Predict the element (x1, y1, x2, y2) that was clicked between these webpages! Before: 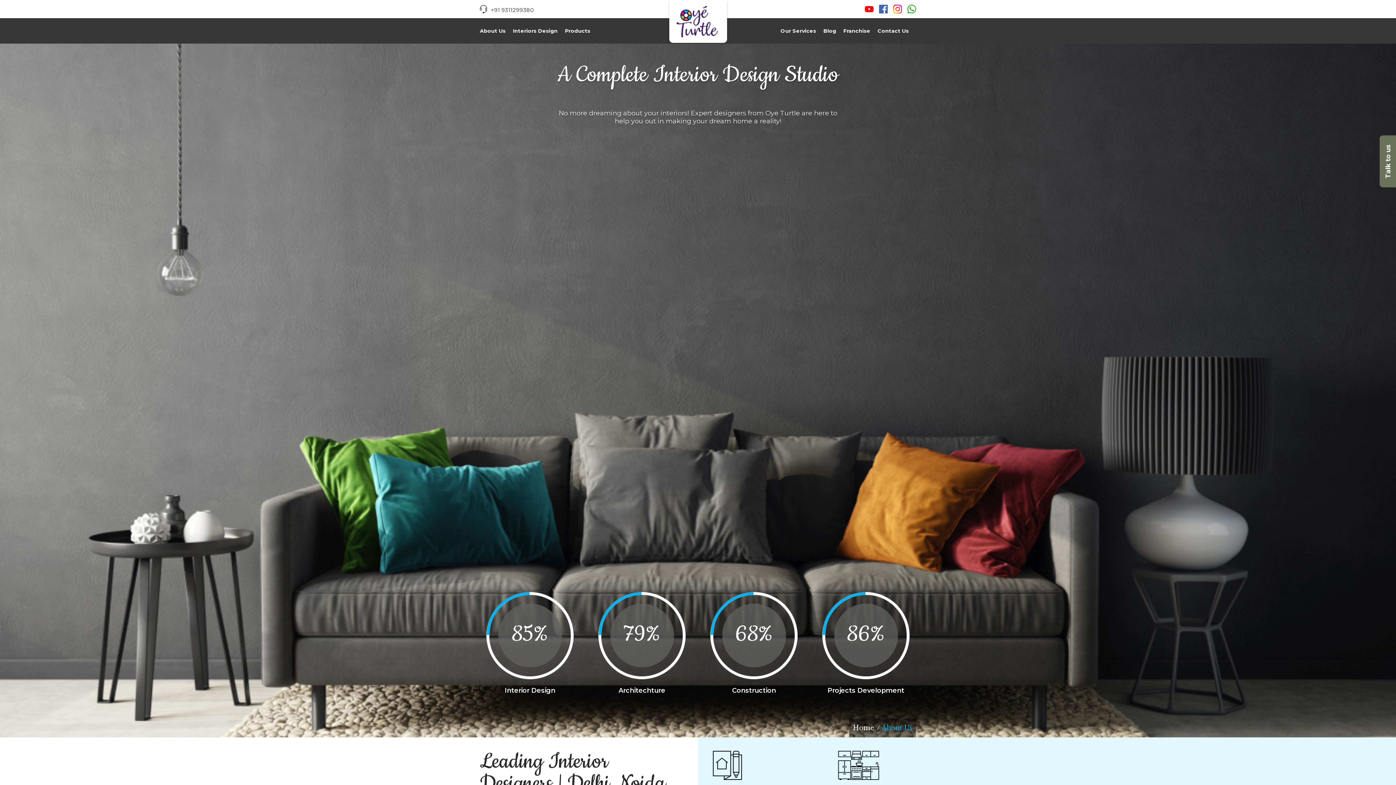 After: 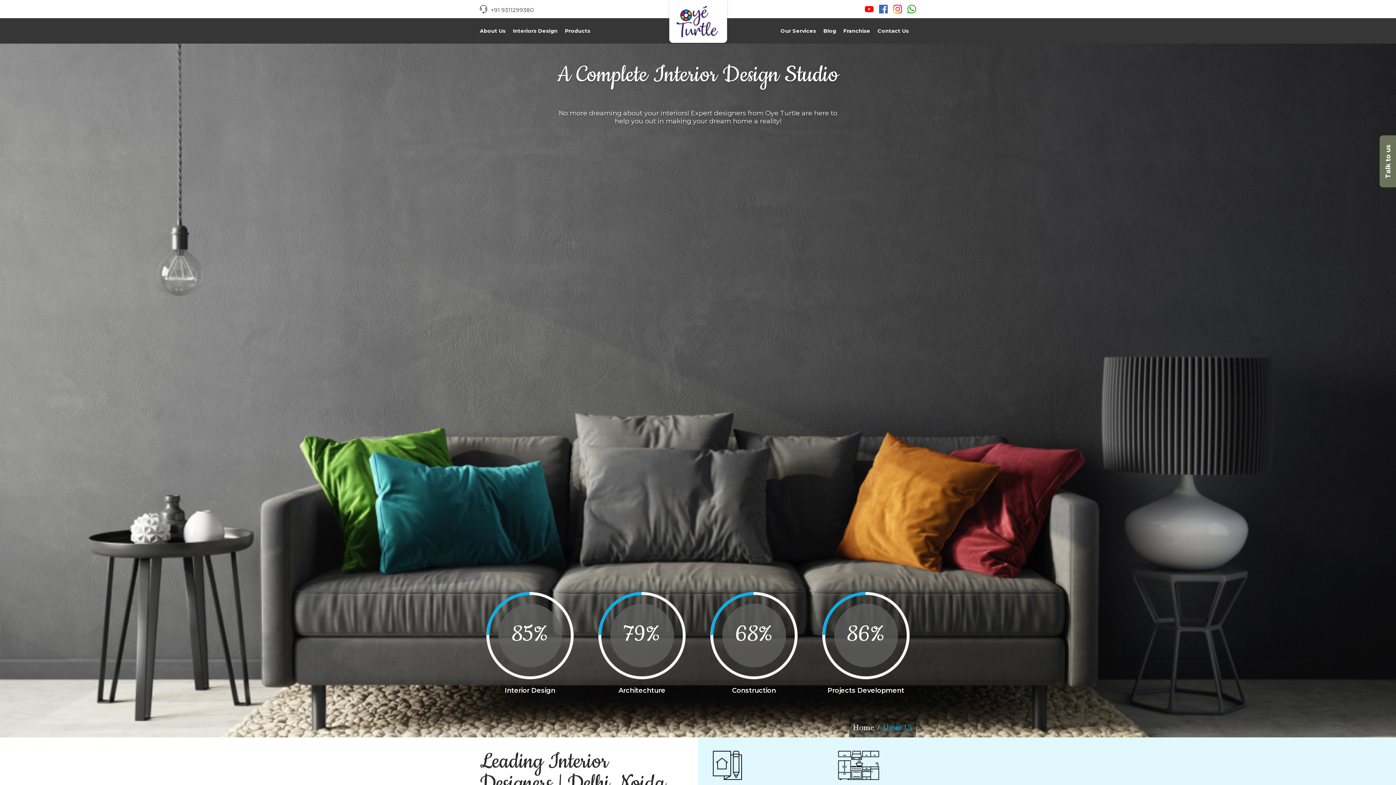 Action: bbox: (902, 4, 916, 13)